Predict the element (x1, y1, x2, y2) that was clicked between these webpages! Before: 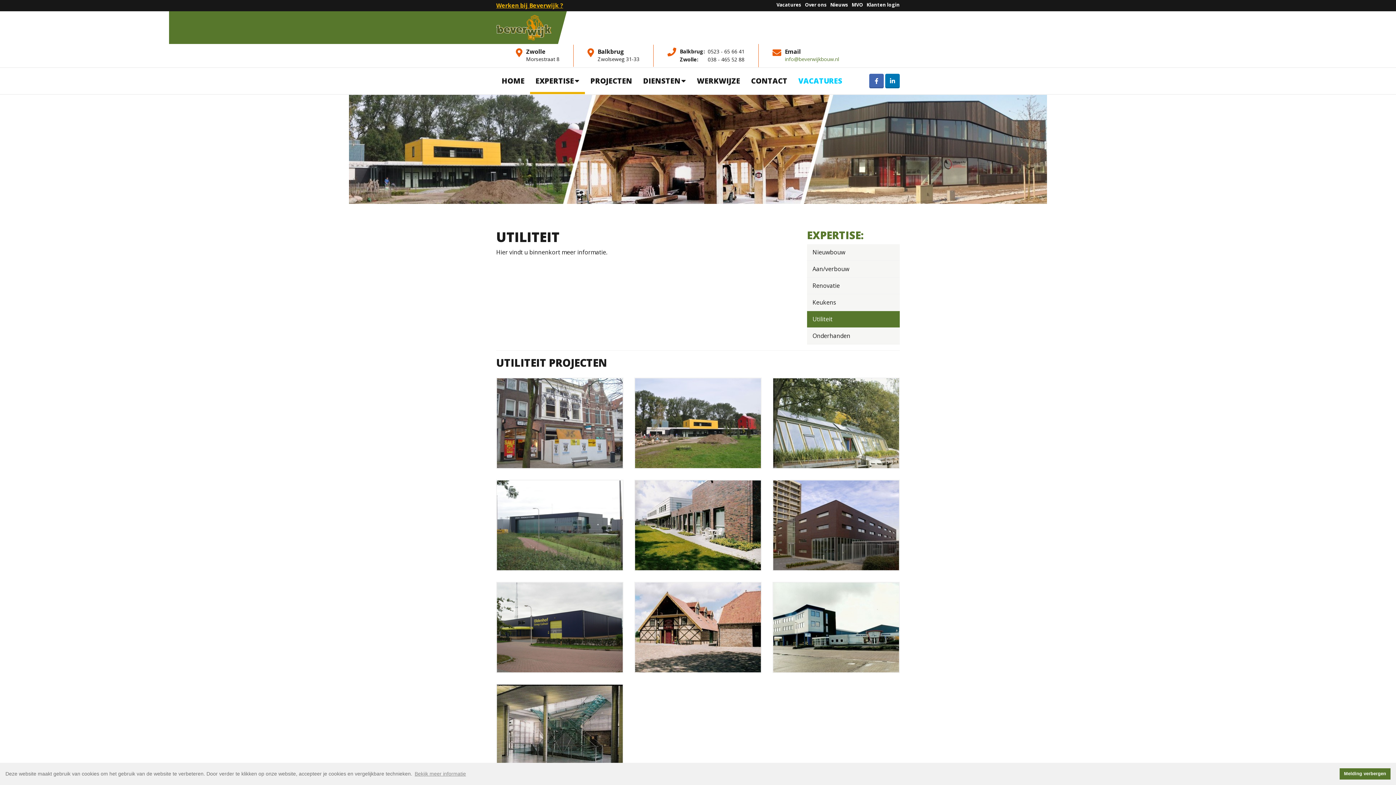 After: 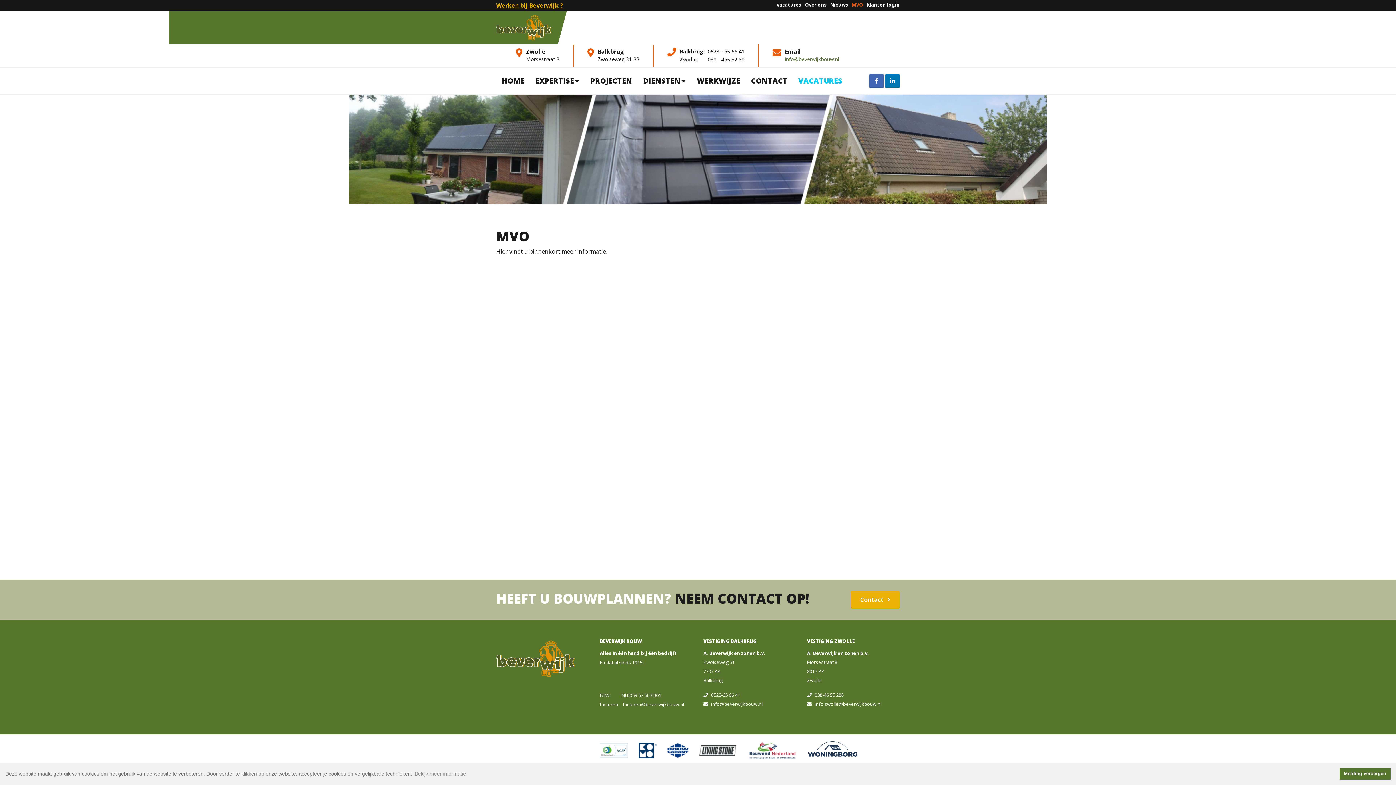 Action: bbox: (852, 1, 863, 8) label: MVO